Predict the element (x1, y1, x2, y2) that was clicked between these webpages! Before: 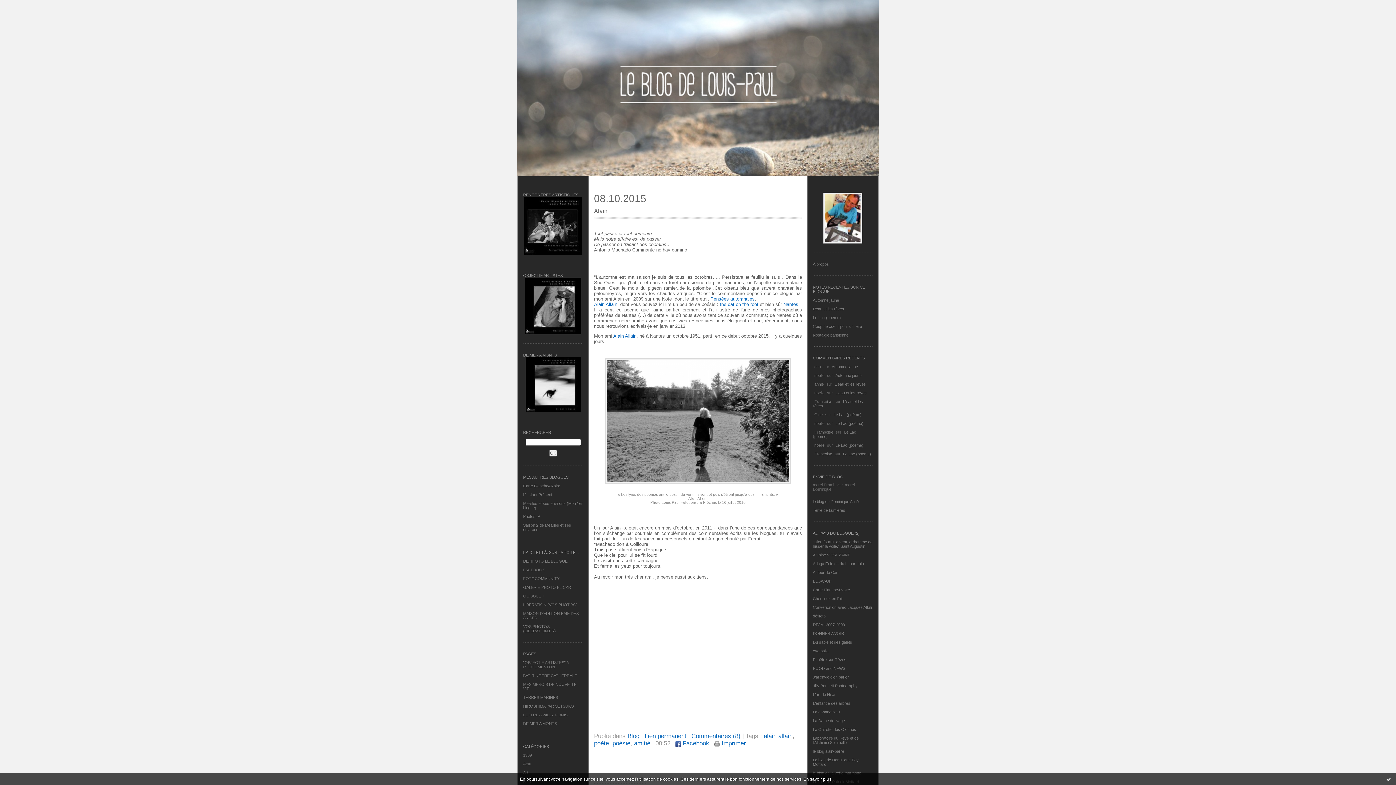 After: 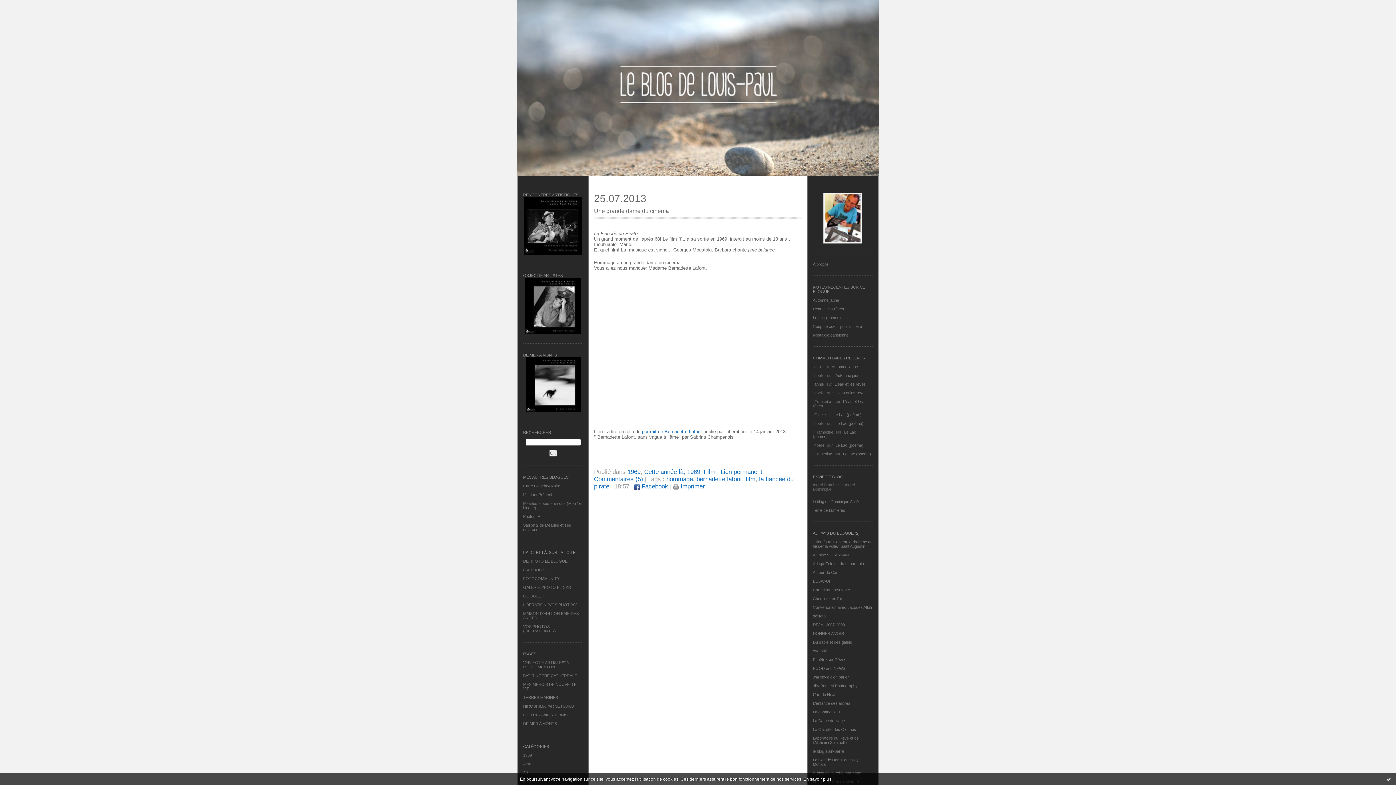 Action: bbox: (523, 753, 532, 757) label: 1969